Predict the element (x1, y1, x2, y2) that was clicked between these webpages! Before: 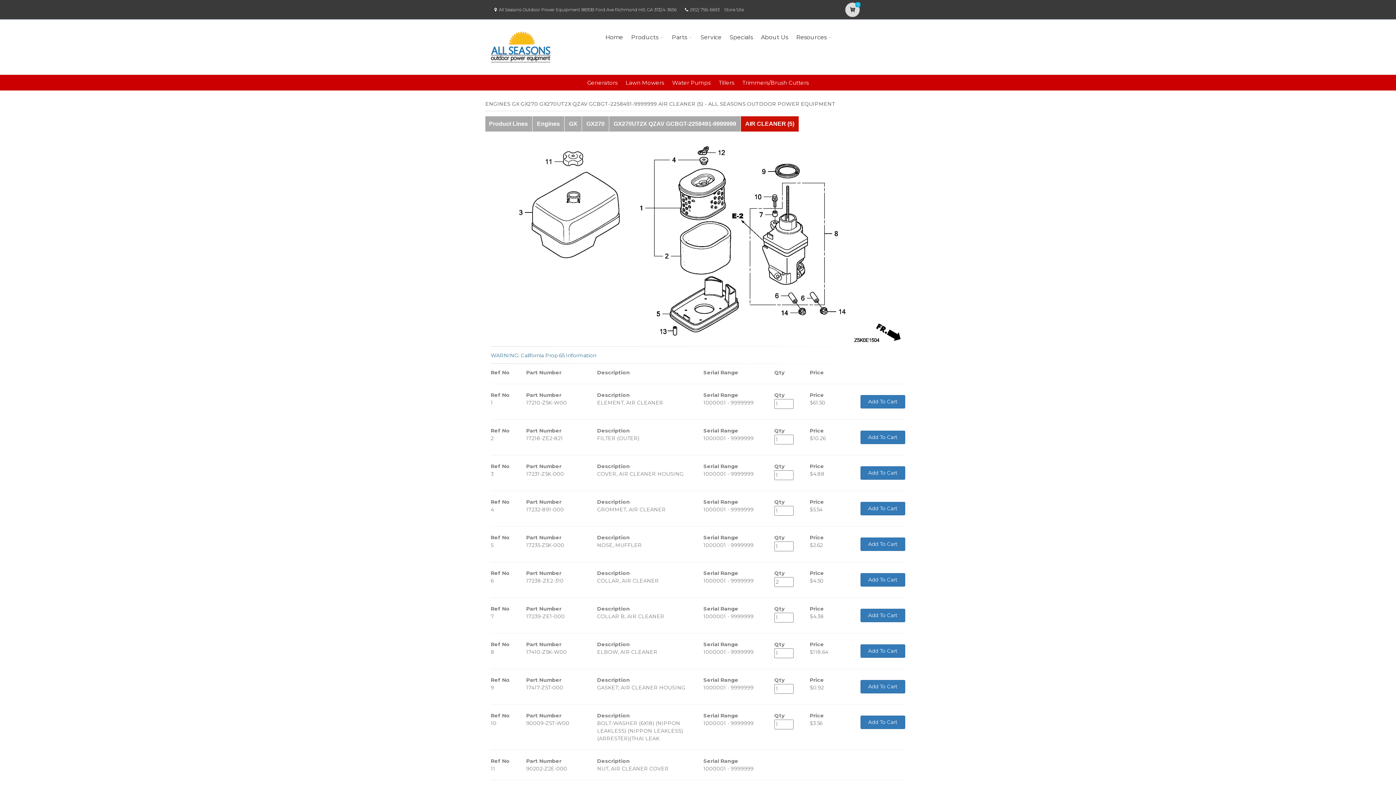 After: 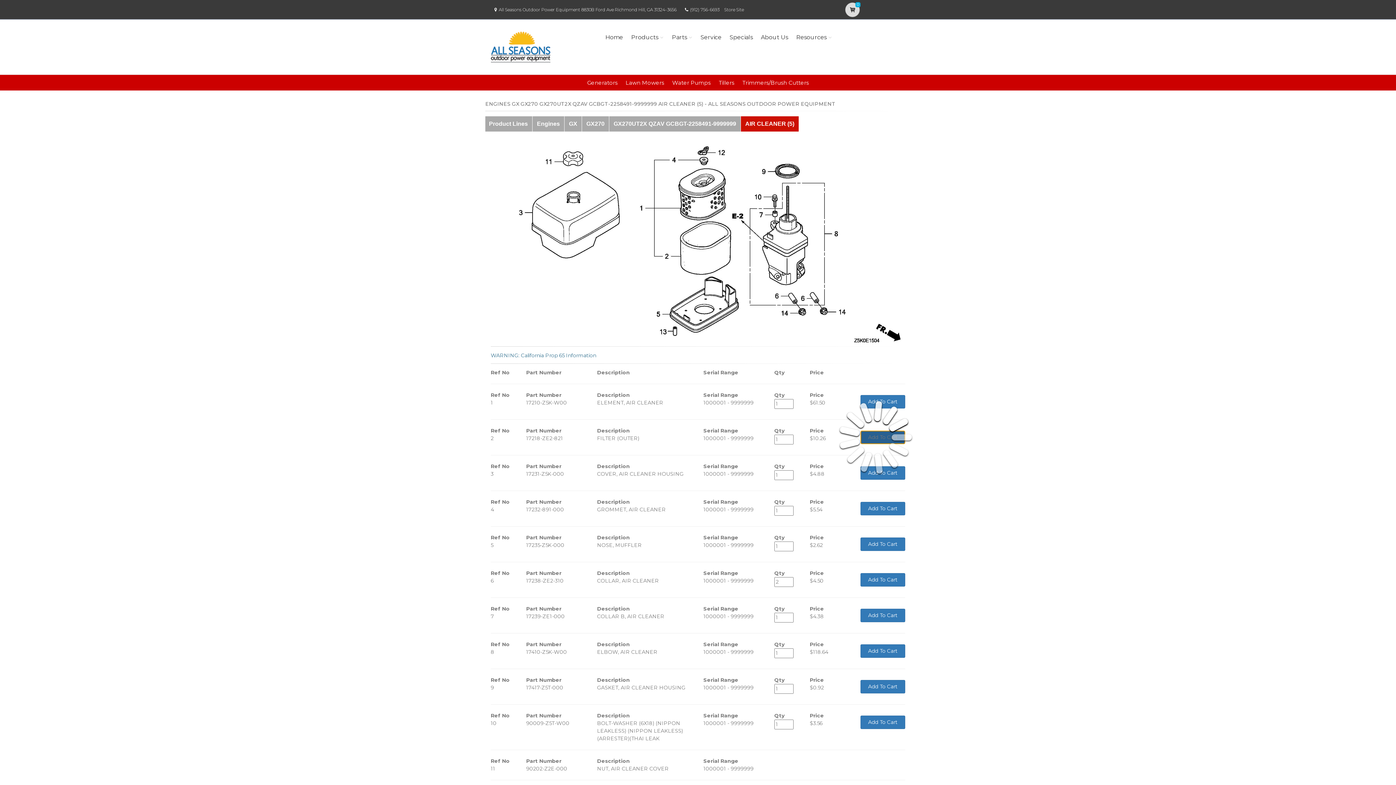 Action: bbox: (860, 430, 905, 444) label: Add To Cart